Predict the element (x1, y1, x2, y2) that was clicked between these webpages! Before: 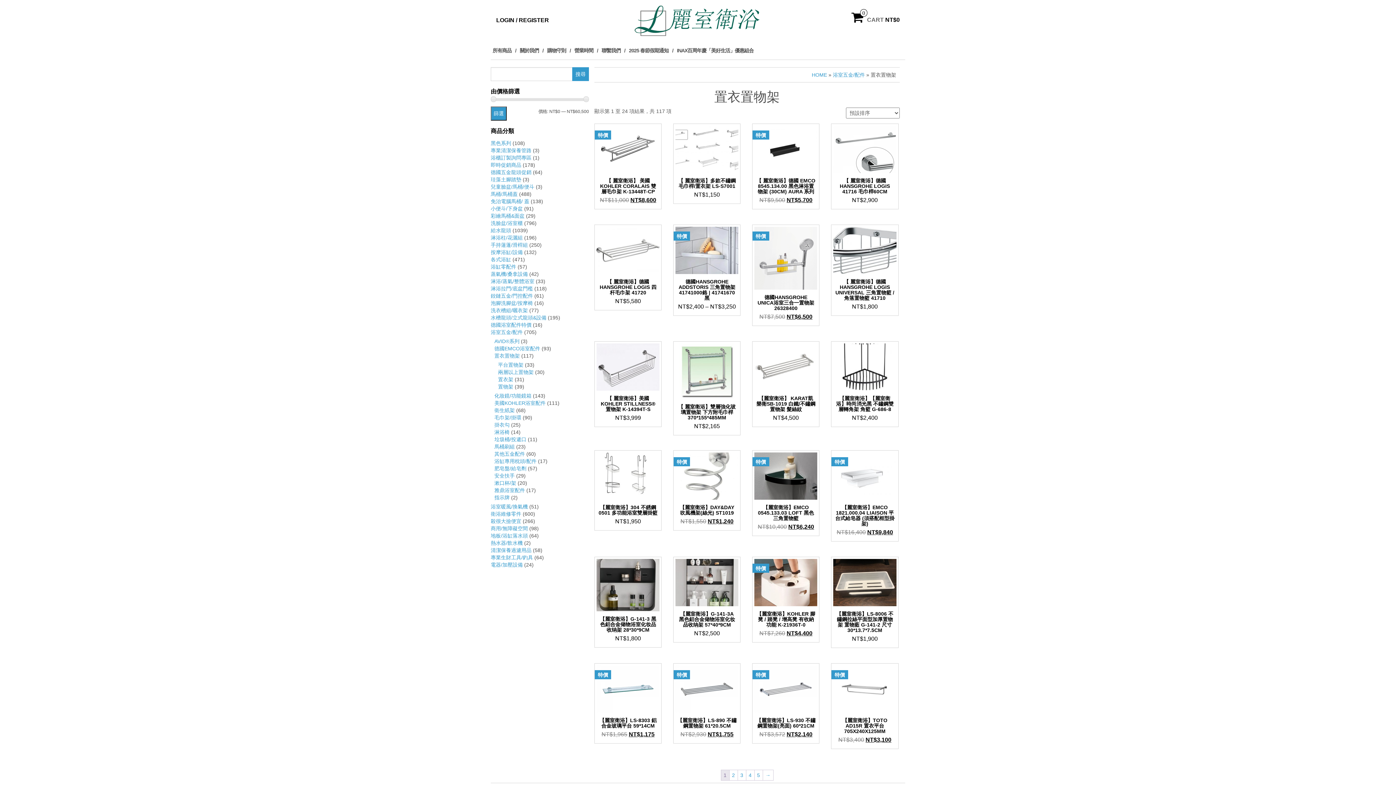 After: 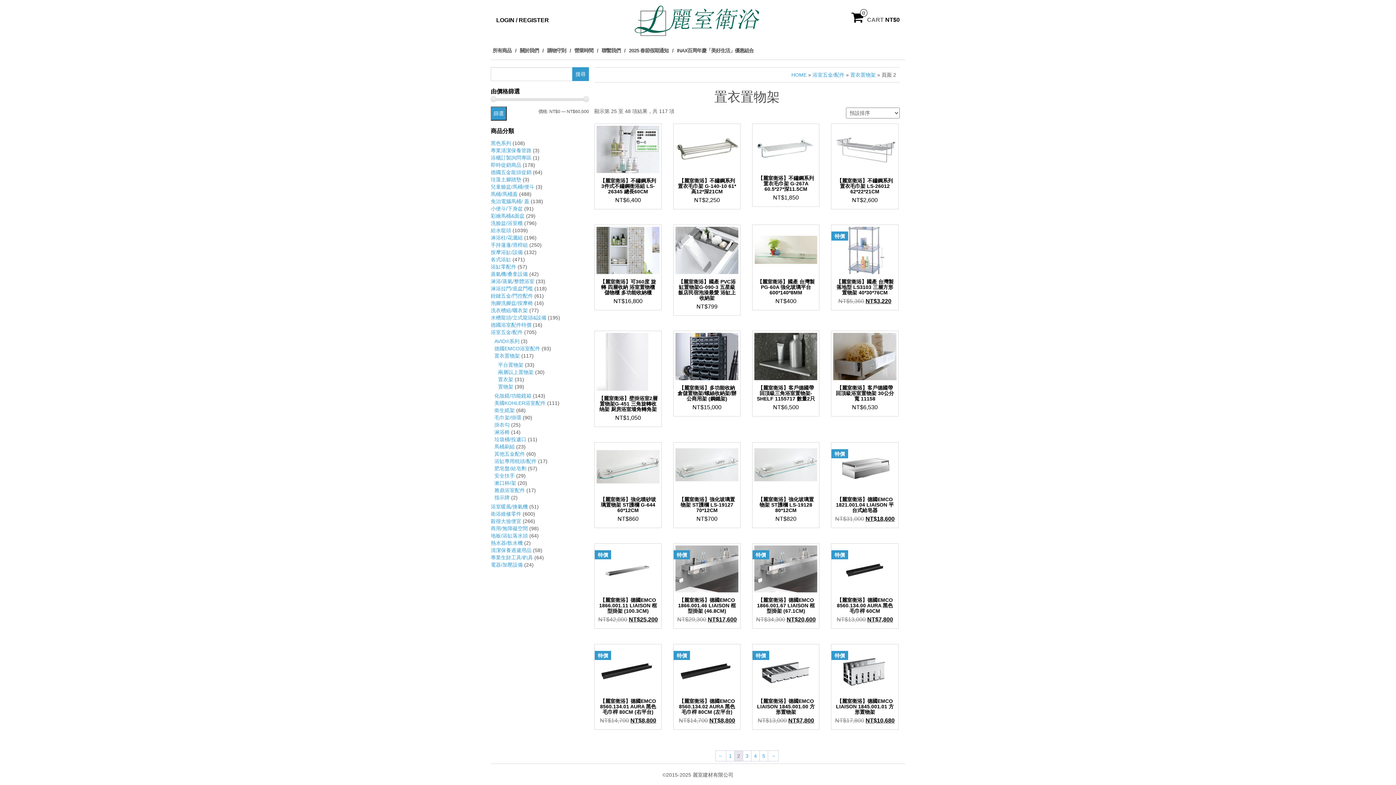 Action: bbox: (729, 770, 737, 780) label: 2